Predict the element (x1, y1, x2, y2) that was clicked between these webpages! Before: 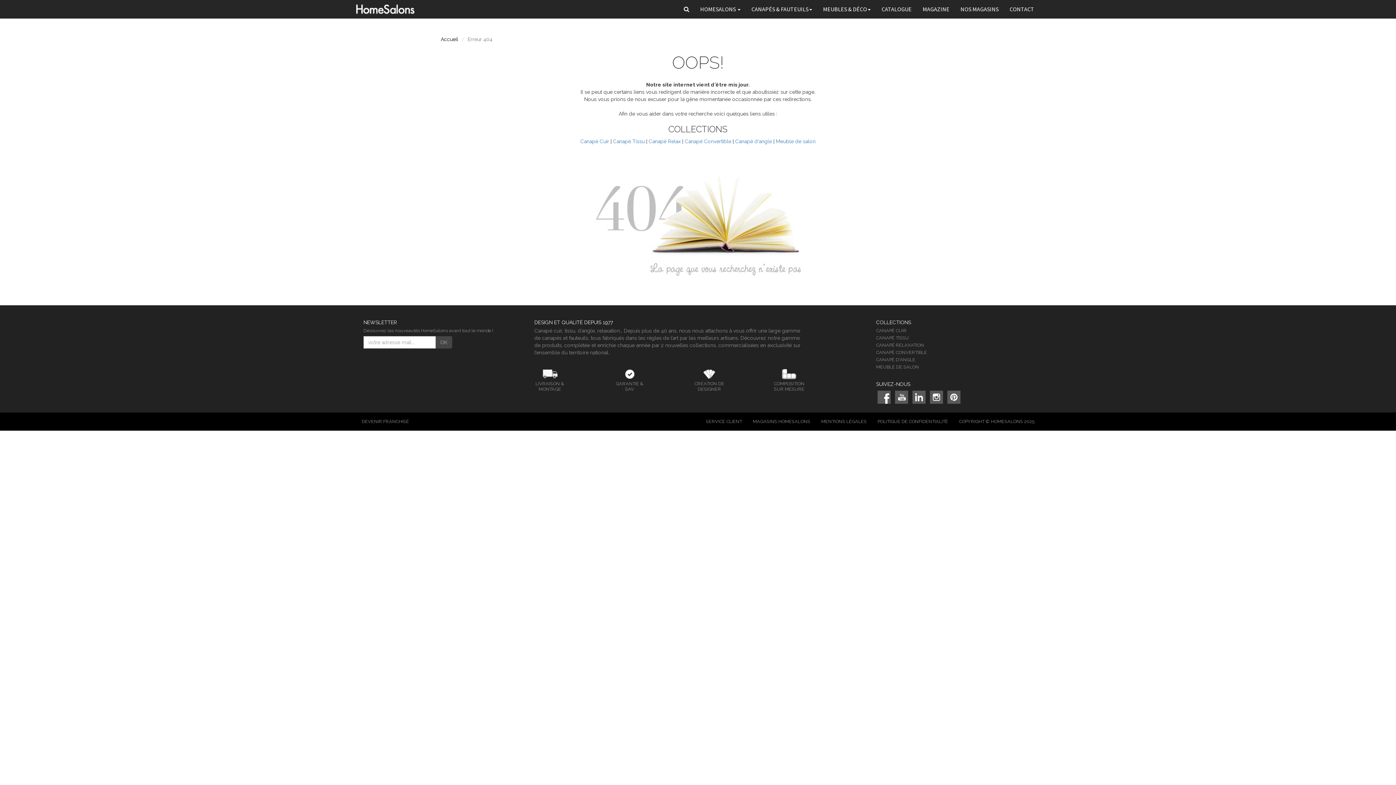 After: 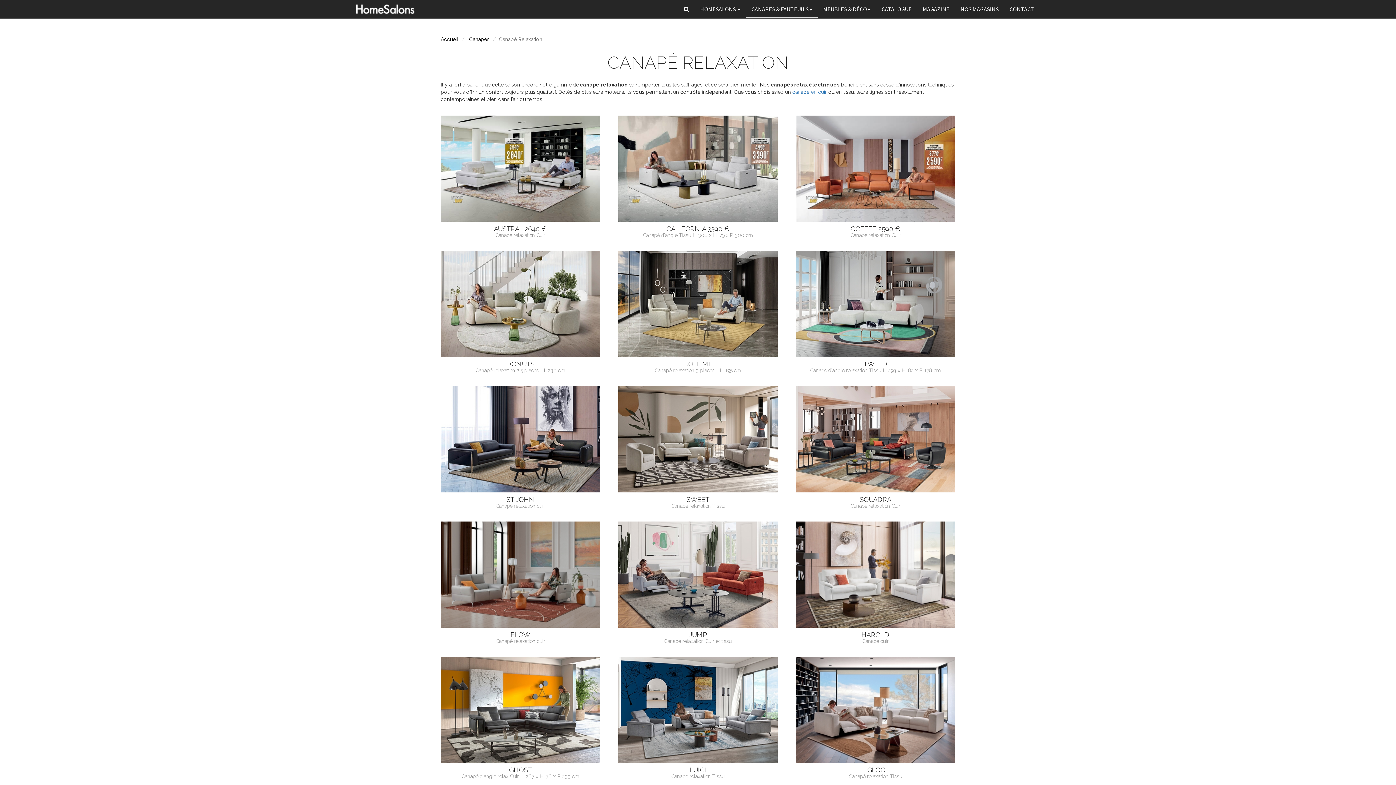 Action: label: CANAPÉ RELAXATION bbox: (876, 342, 924, 347)